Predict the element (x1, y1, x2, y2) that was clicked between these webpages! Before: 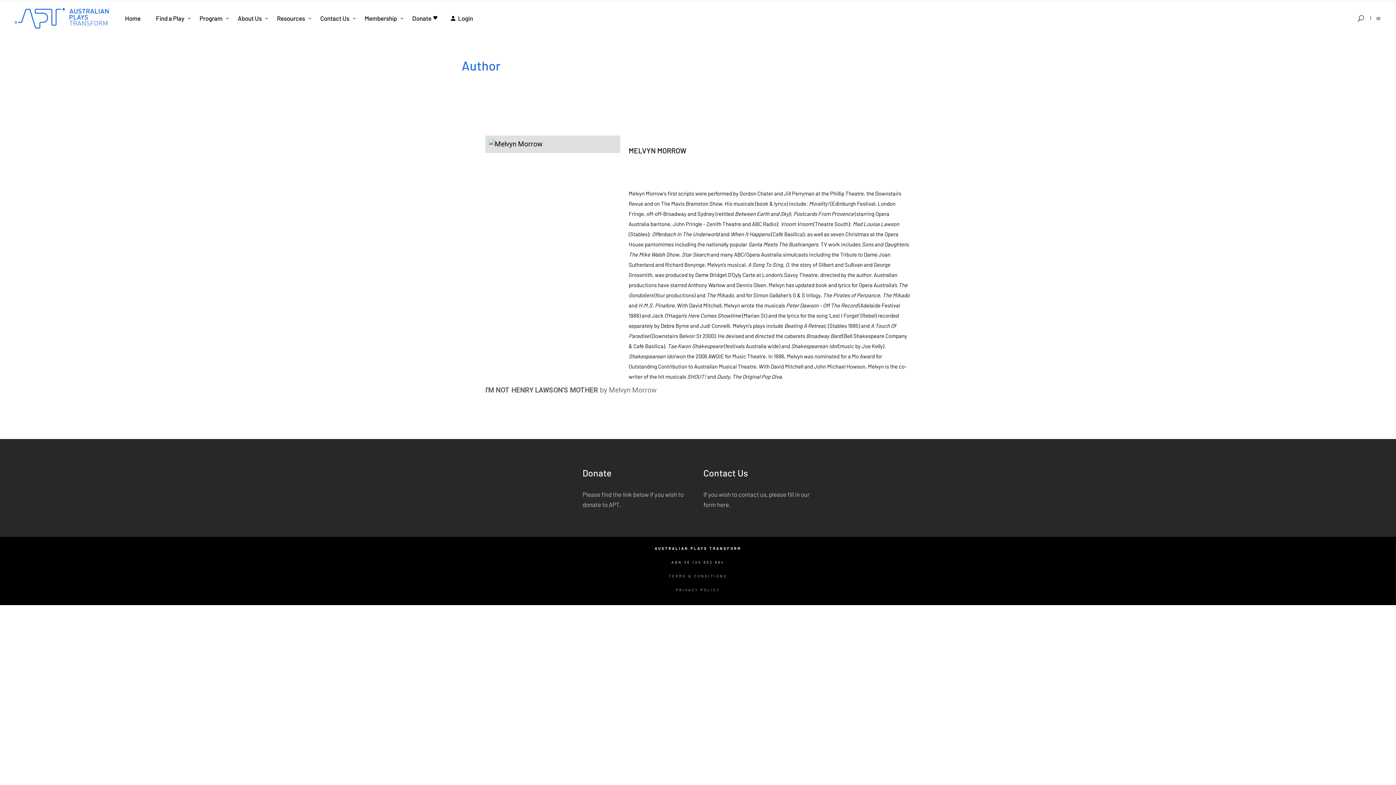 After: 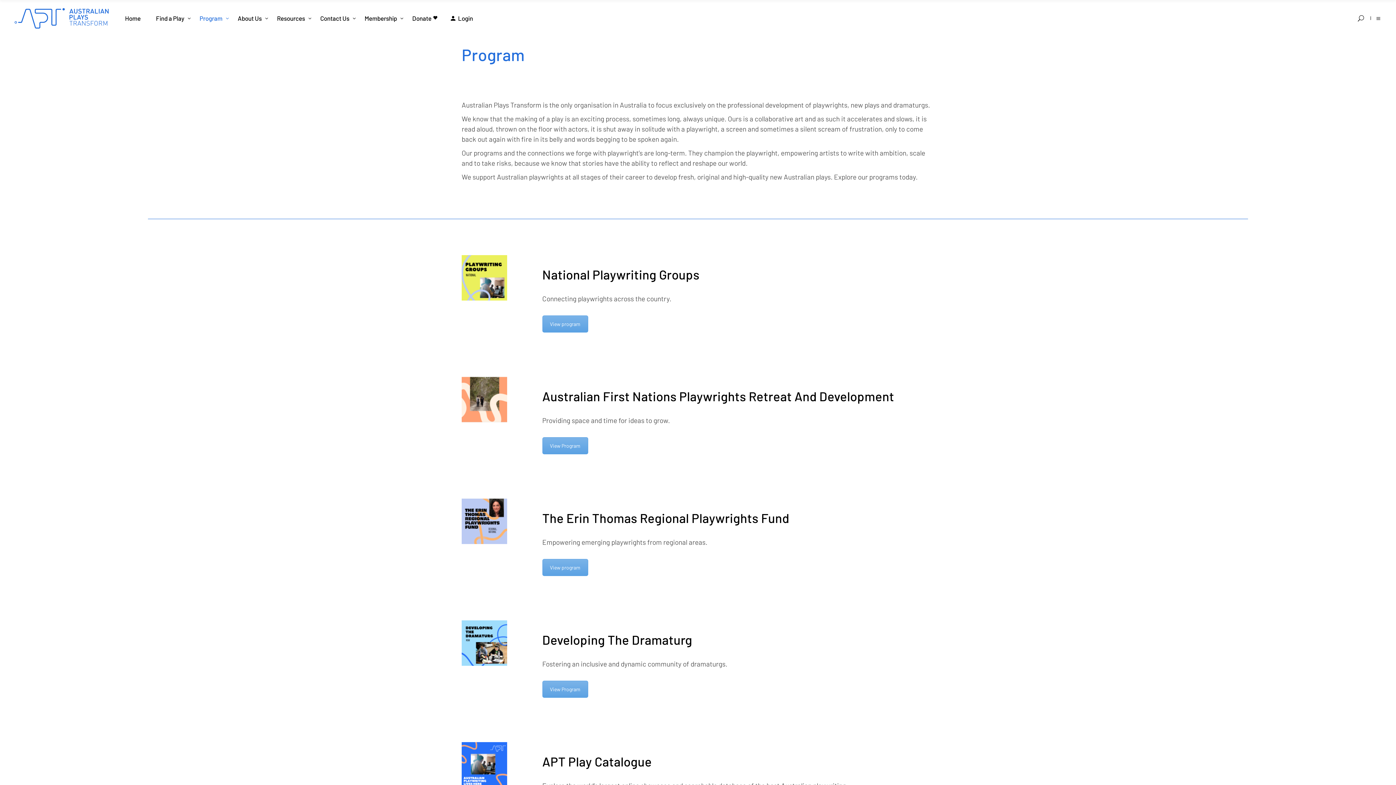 Action: bbox: (192, 0, 230, 36) label: Program